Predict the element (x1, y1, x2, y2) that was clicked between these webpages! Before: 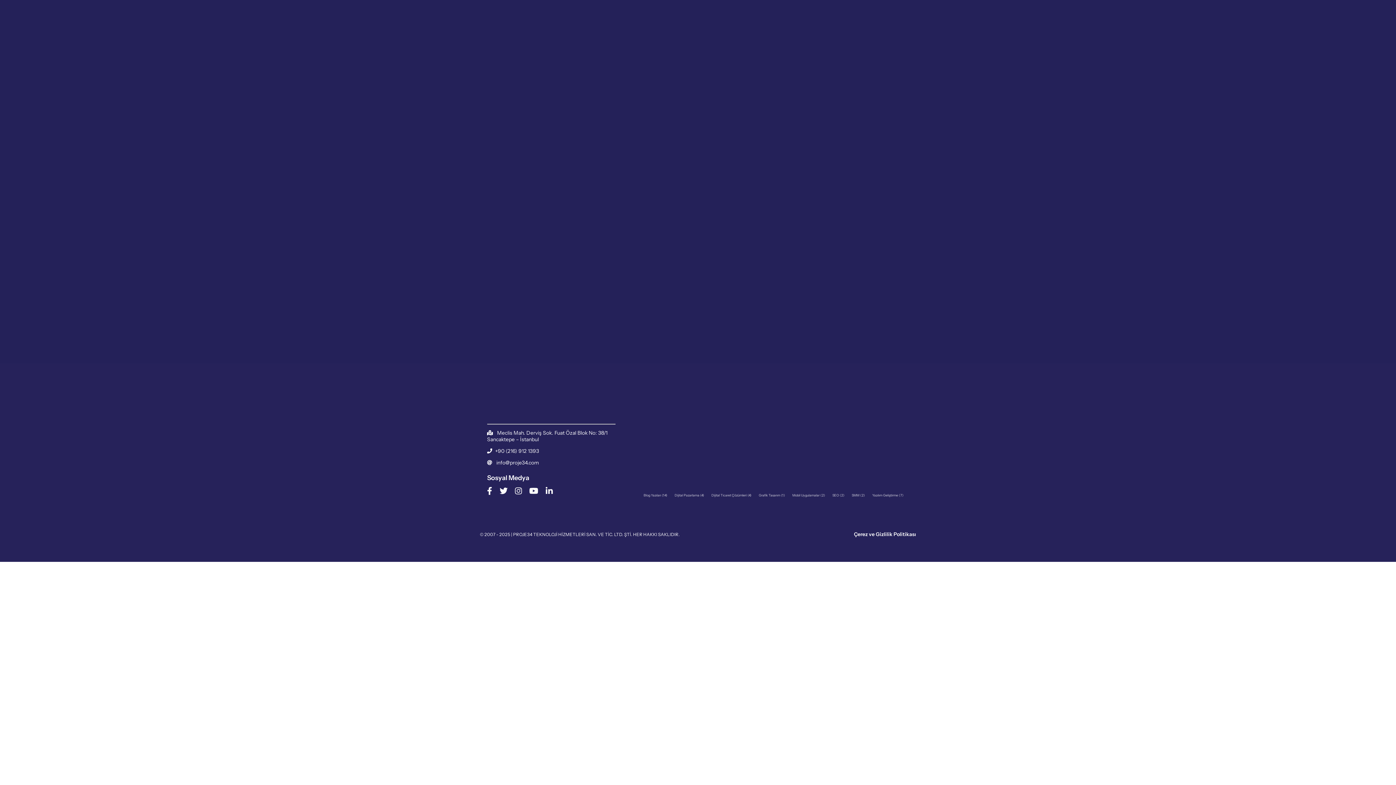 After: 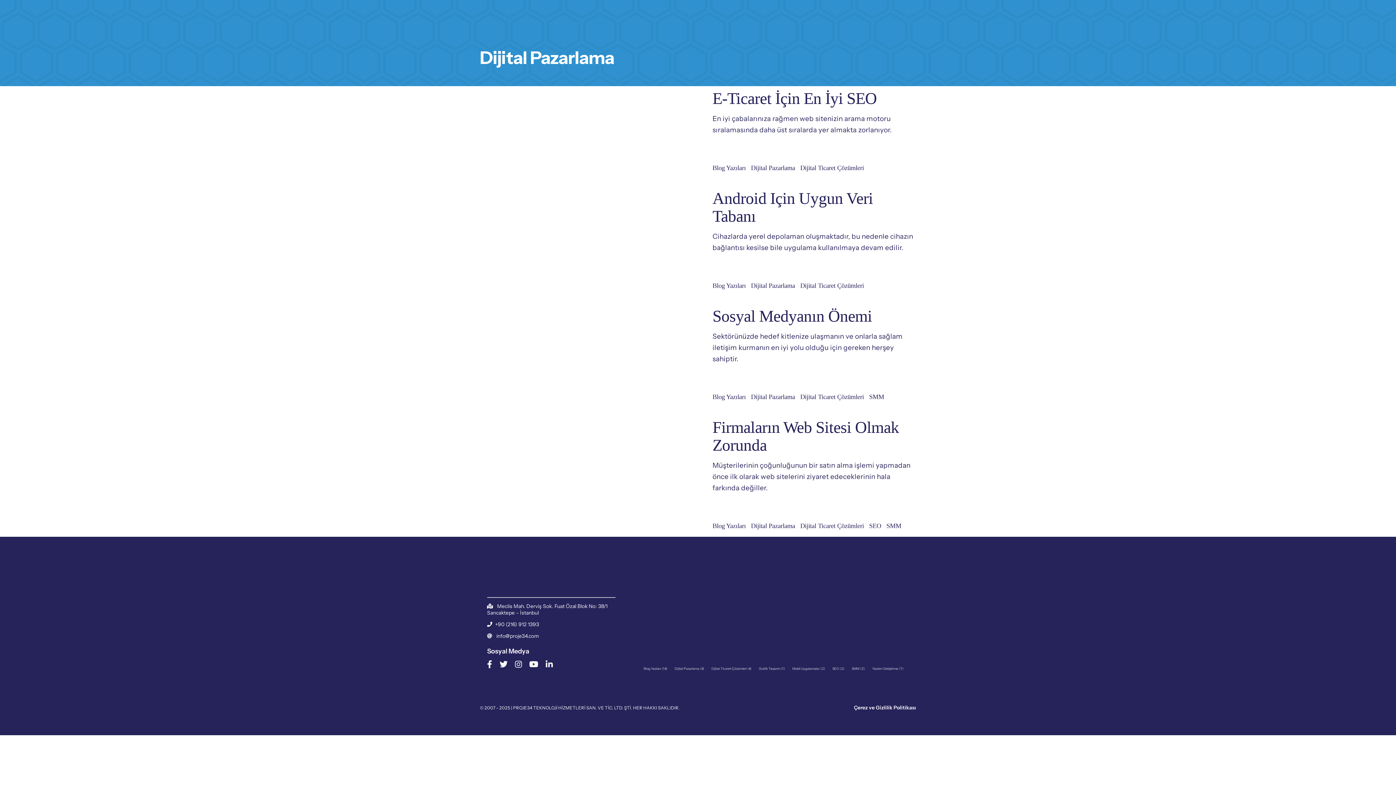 Action: bbox: (671, 488, 708, 502) label: Dijital Pazarlama (4 öge)